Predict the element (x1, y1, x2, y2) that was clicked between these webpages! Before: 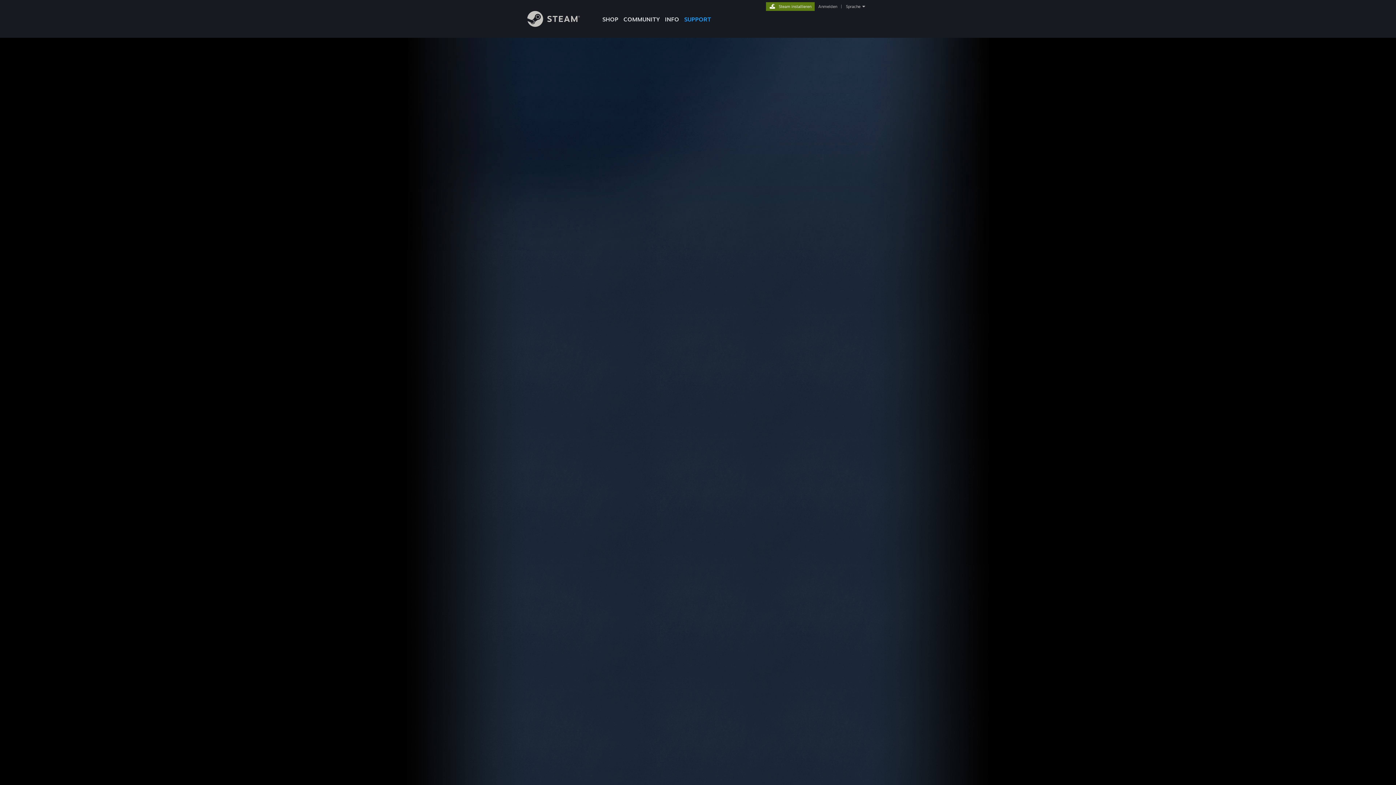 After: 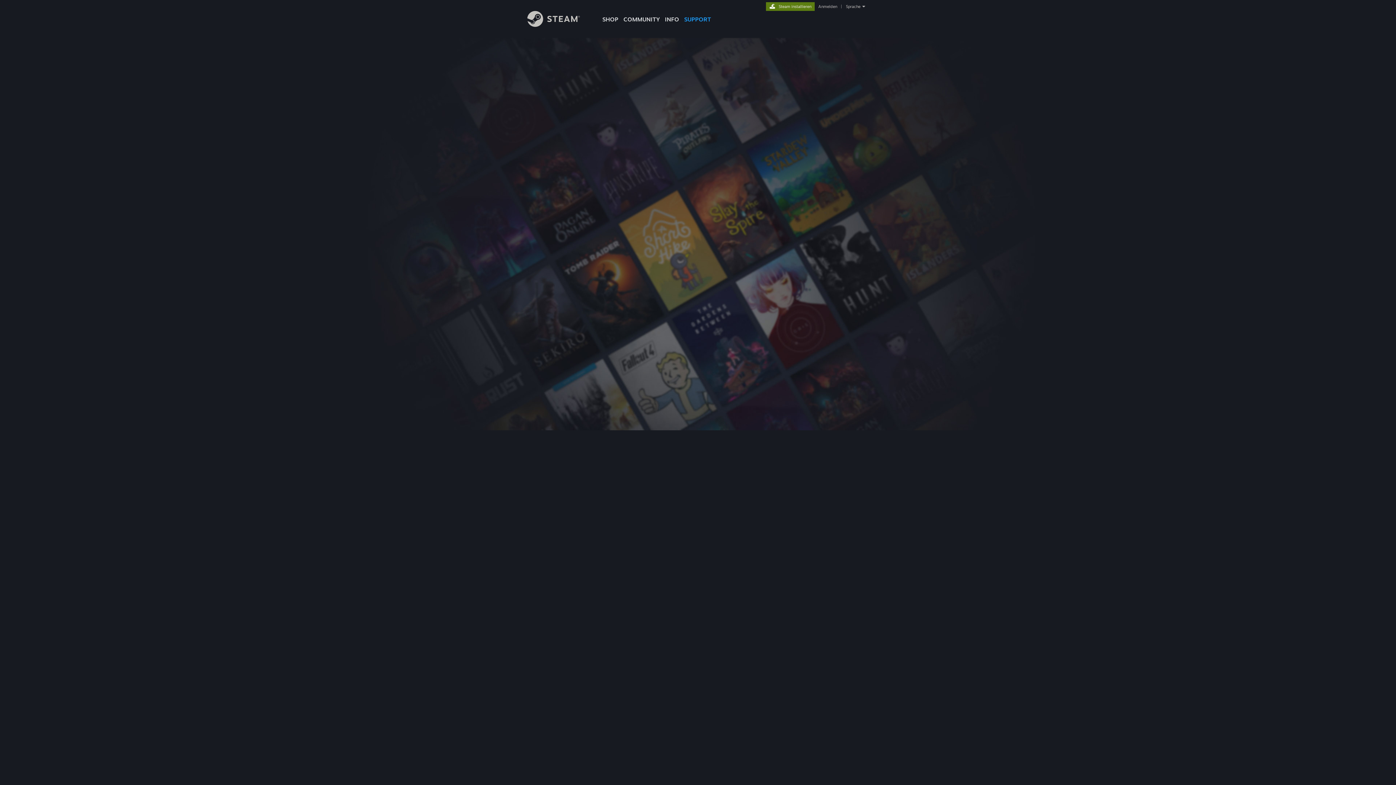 Action: label: Anmelden bbox: (817, 4, 838, 9)